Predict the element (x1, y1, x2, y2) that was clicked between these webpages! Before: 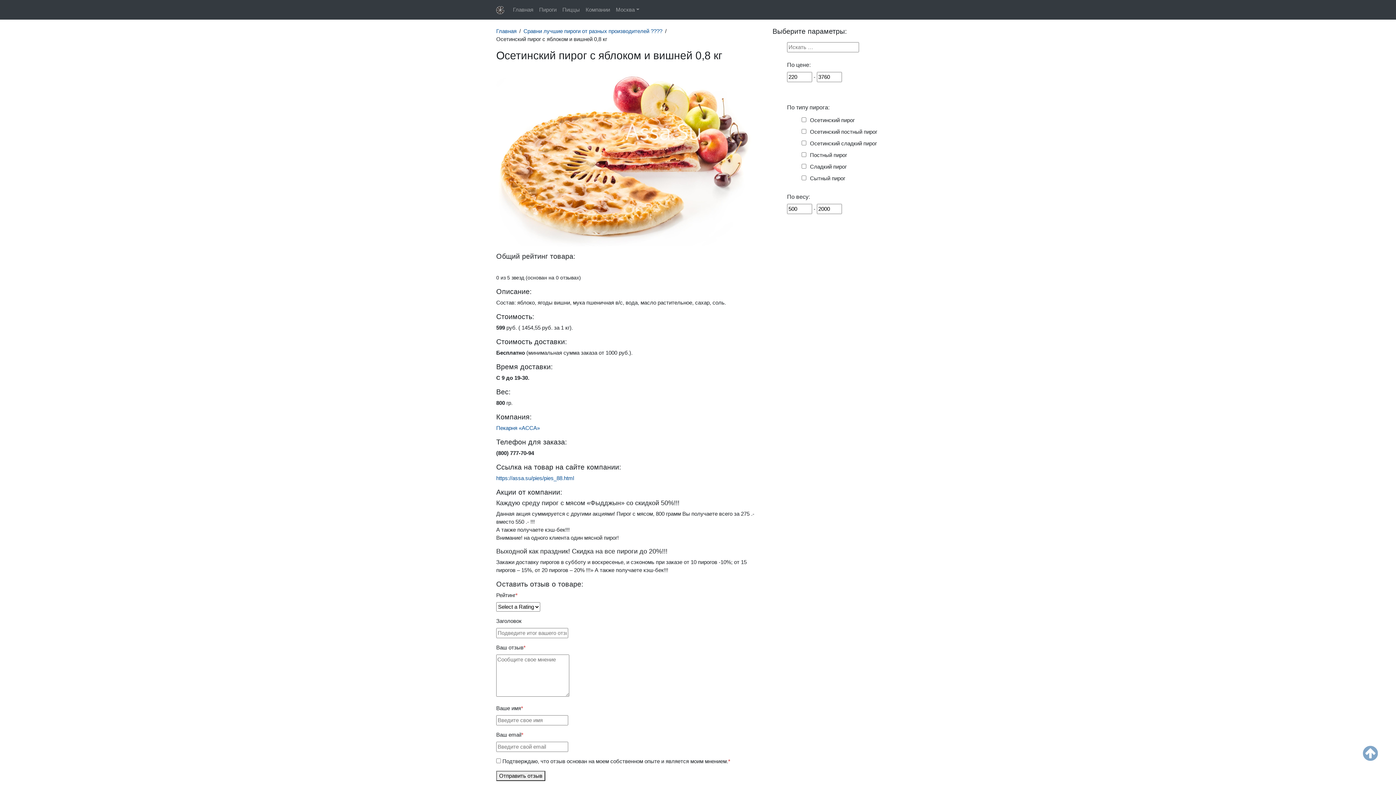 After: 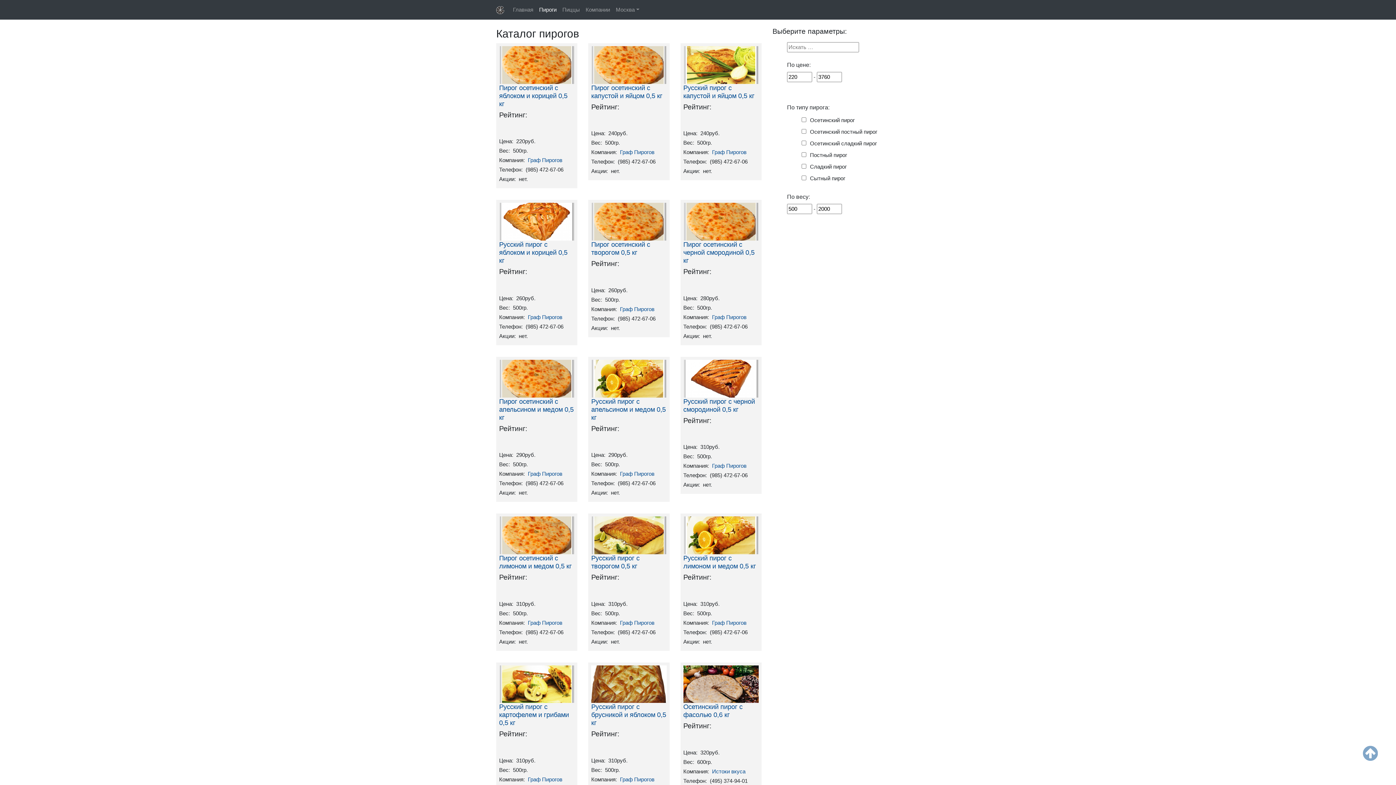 Action: bbox: (523, 28, 662, 34) label: Сравни лучшие пироги от разных производителей ????